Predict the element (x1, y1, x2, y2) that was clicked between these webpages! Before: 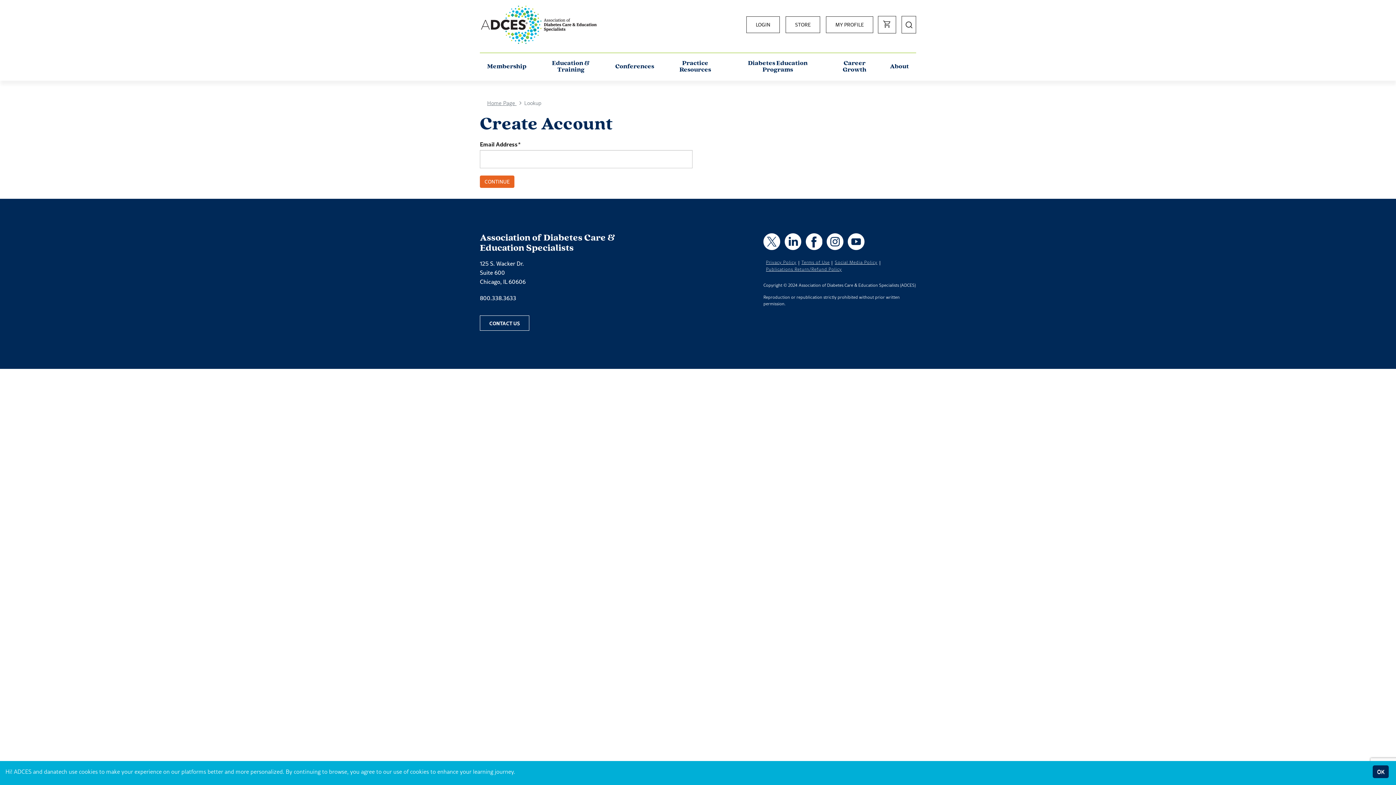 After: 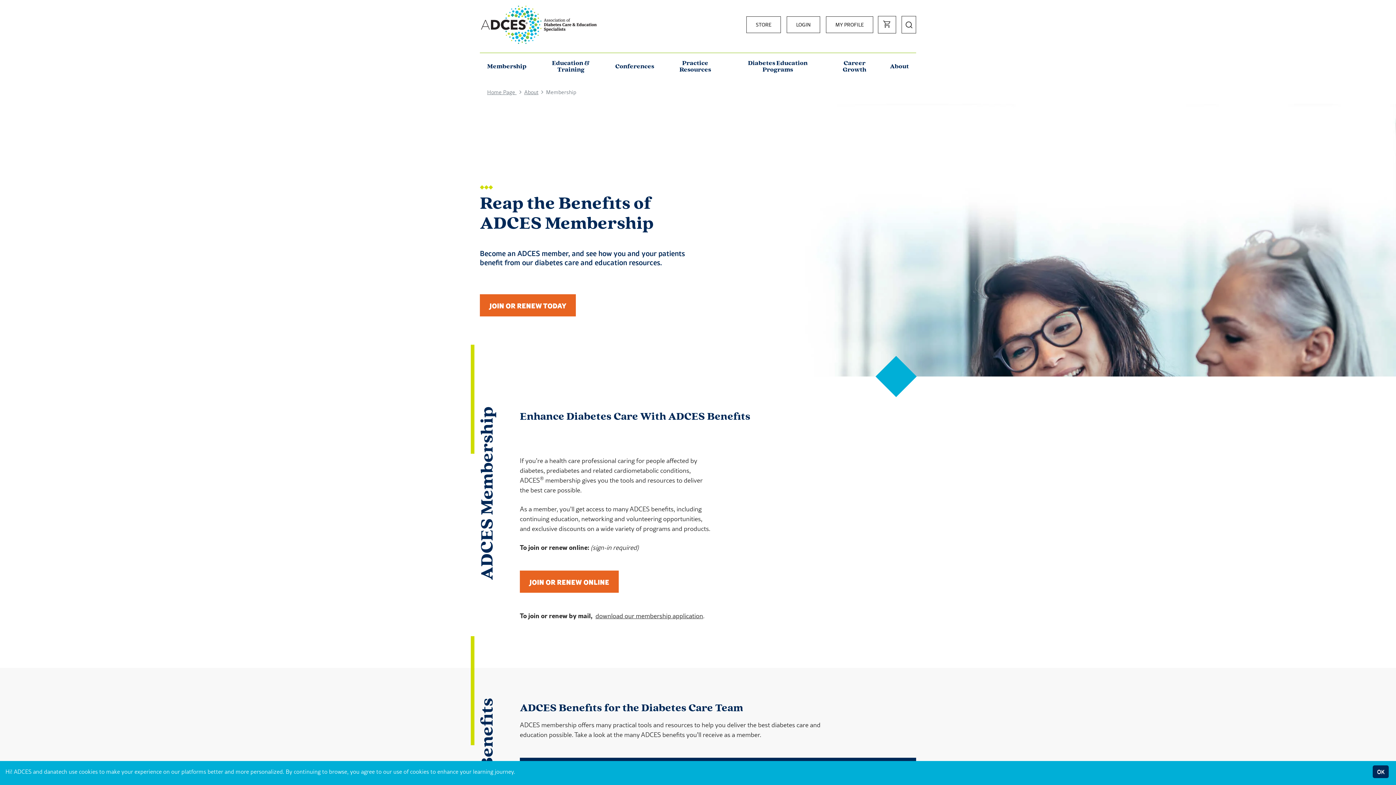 Action: bbox: (480, 56, 533, 77) label: Membership